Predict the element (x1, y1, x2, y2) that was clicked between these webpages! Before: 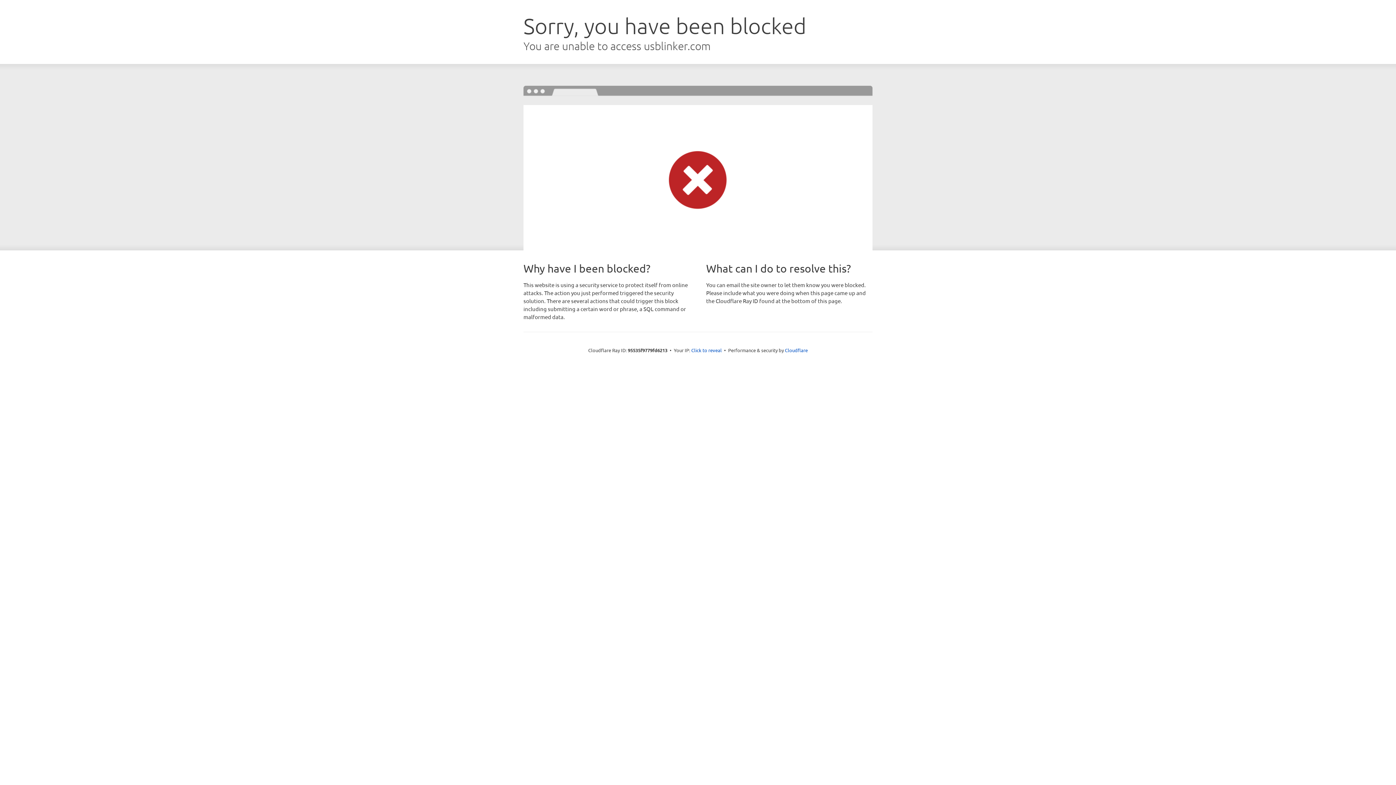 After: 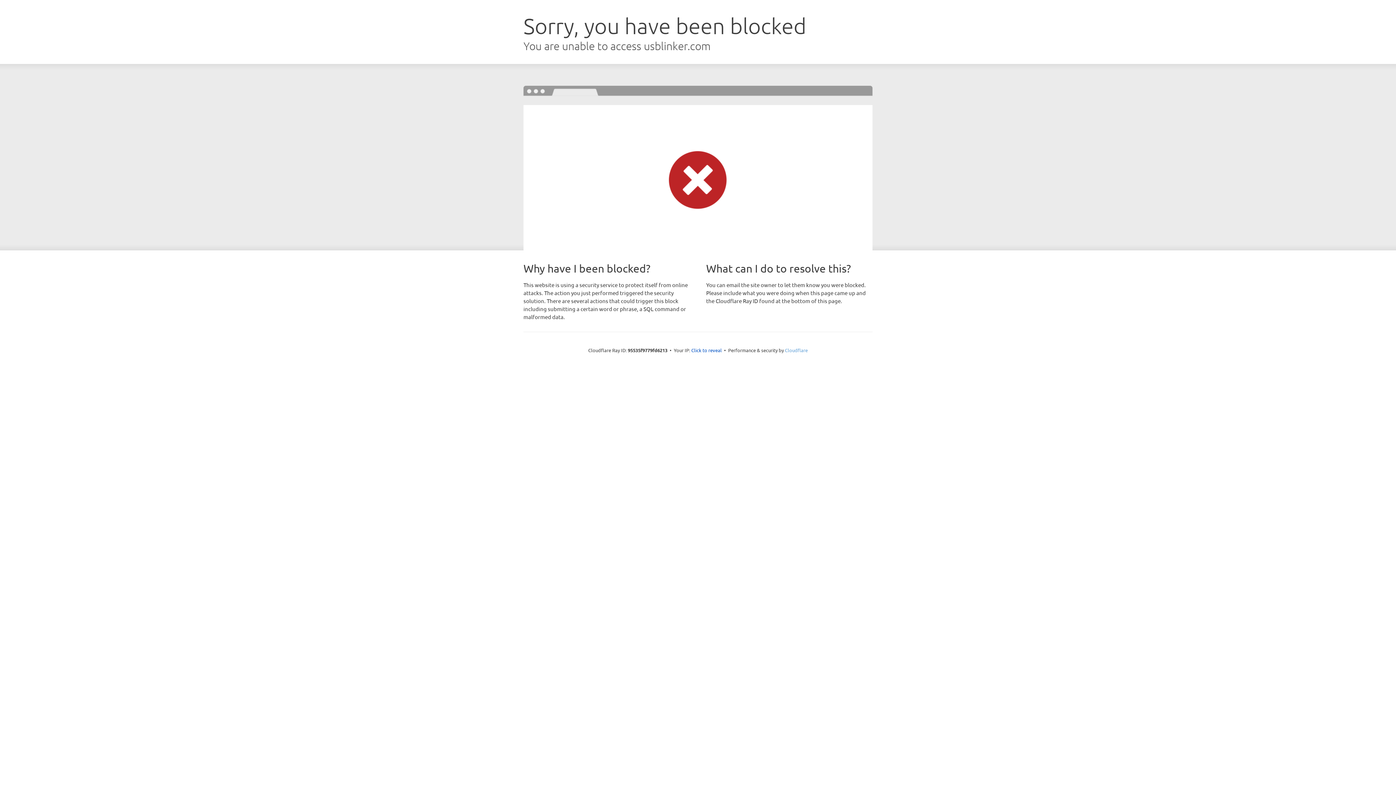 Action: label: Cloudflare bbox: (785, 347, 808, 353)